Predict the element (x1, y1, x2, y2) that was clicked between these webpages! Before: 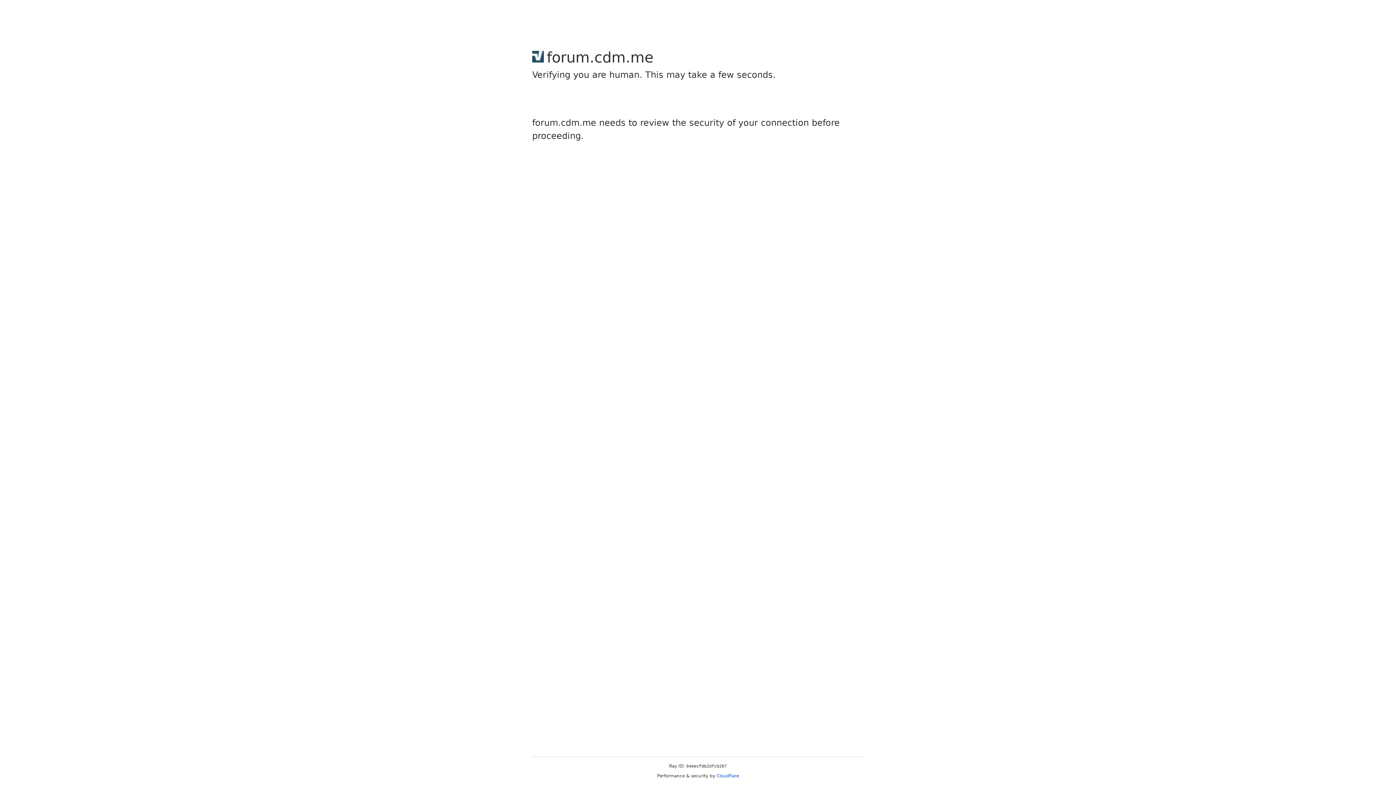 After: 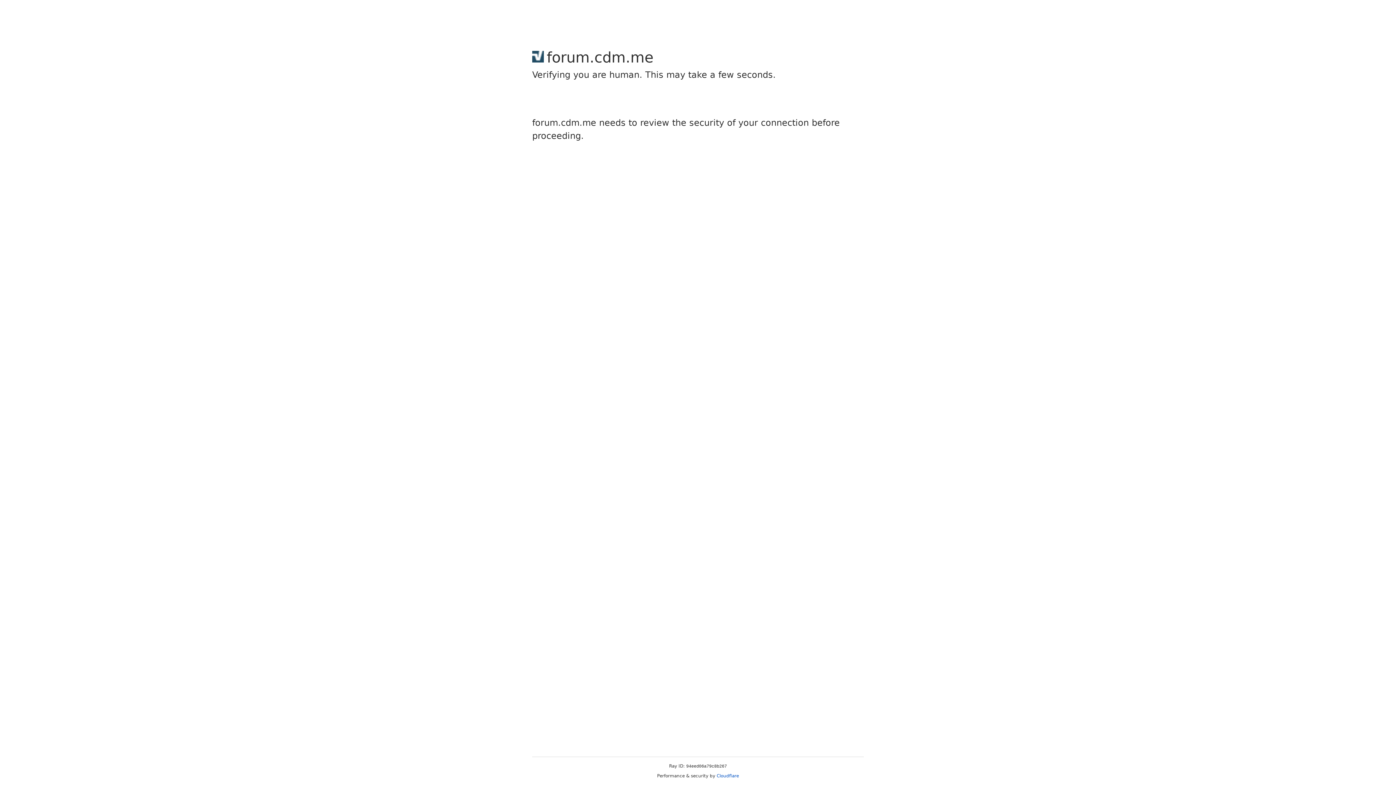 Action: bbox: (716, 773, 739, 778) label: Cloudflare